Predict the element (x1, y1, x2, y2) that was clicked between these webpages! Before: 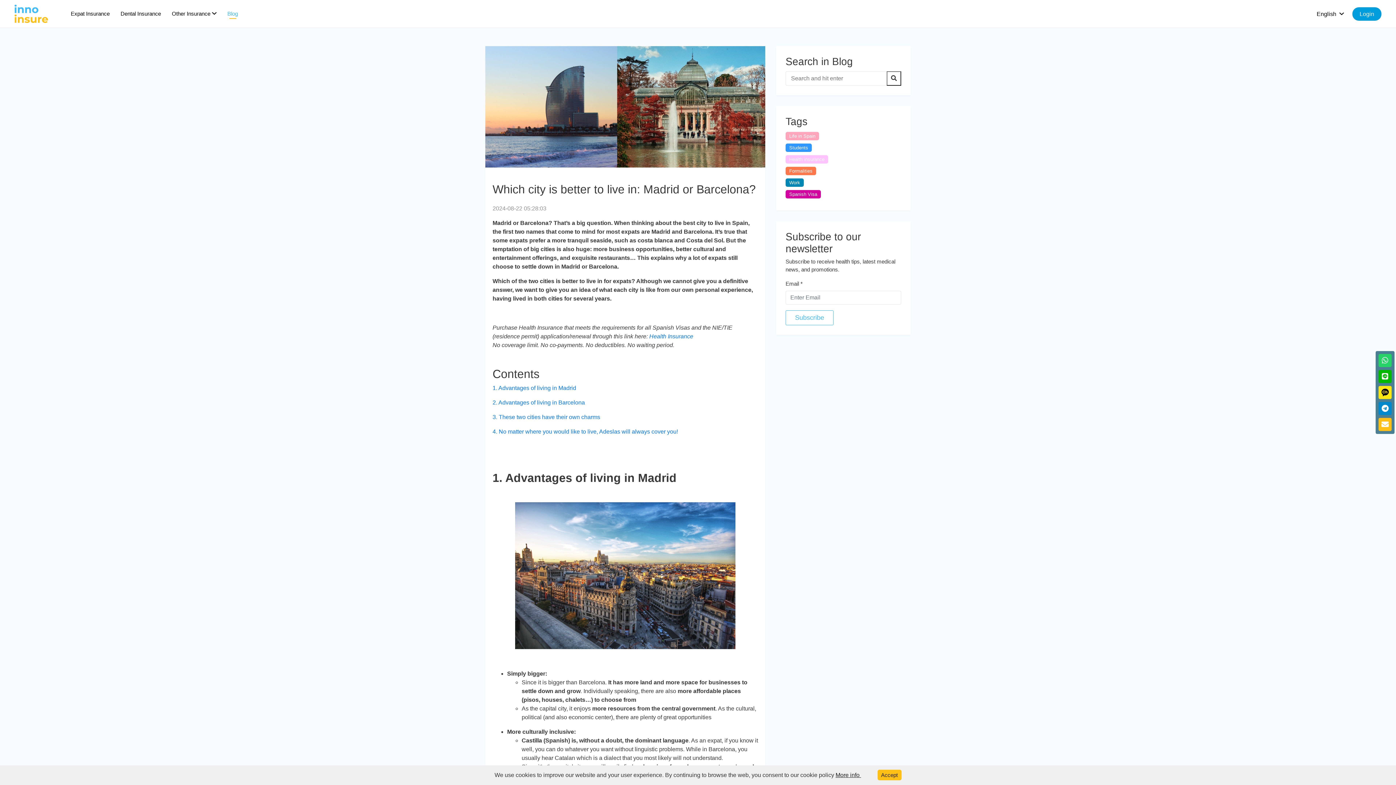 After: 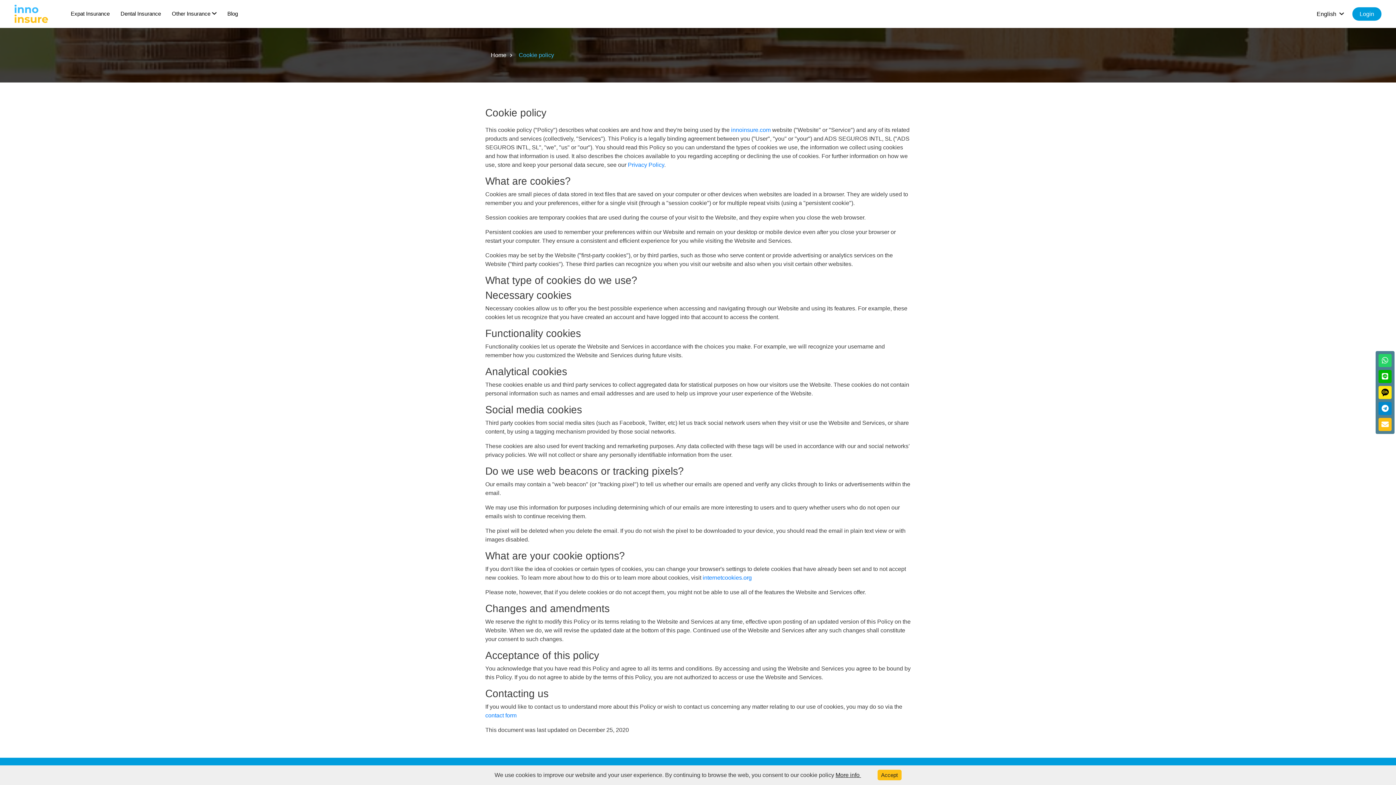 Action: label: More info  bbox: (835, 772, 861, 778)